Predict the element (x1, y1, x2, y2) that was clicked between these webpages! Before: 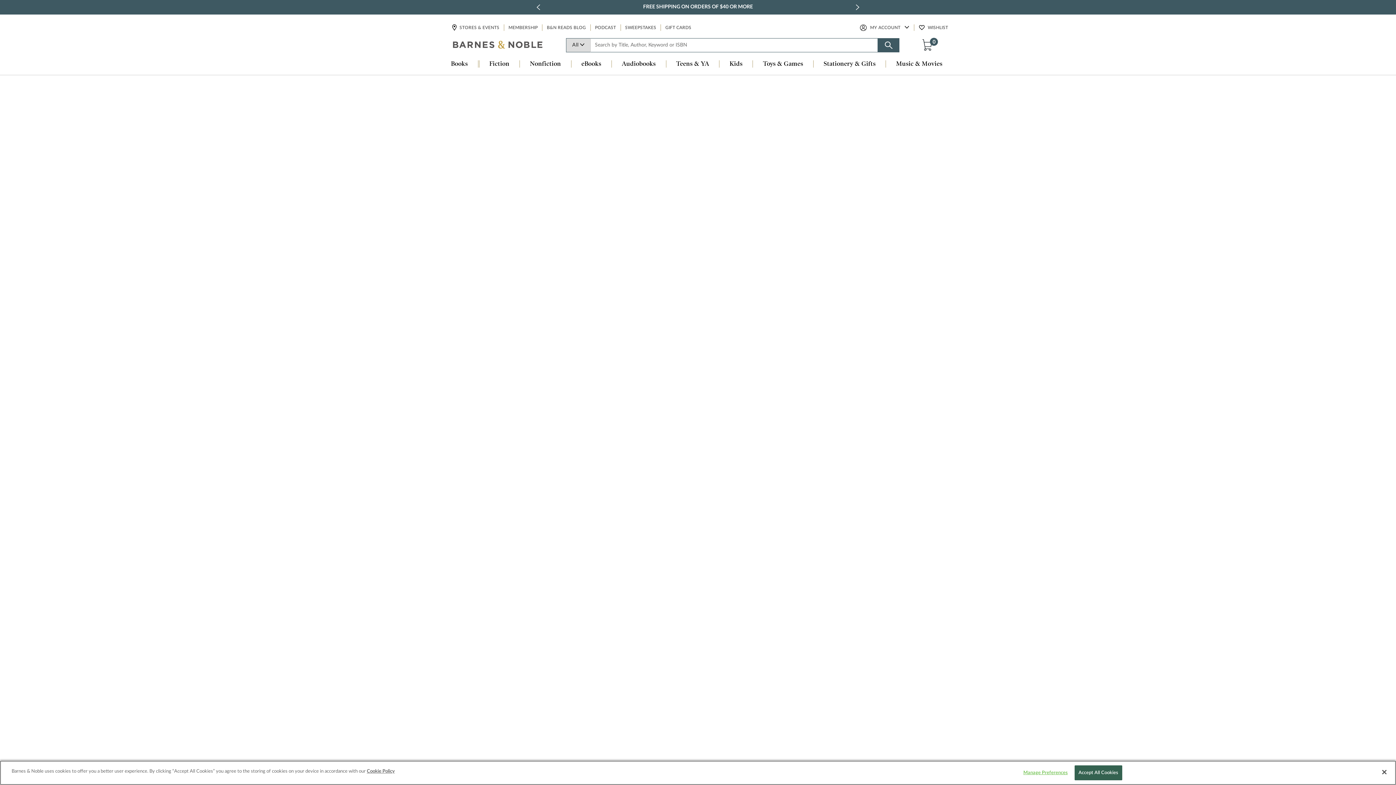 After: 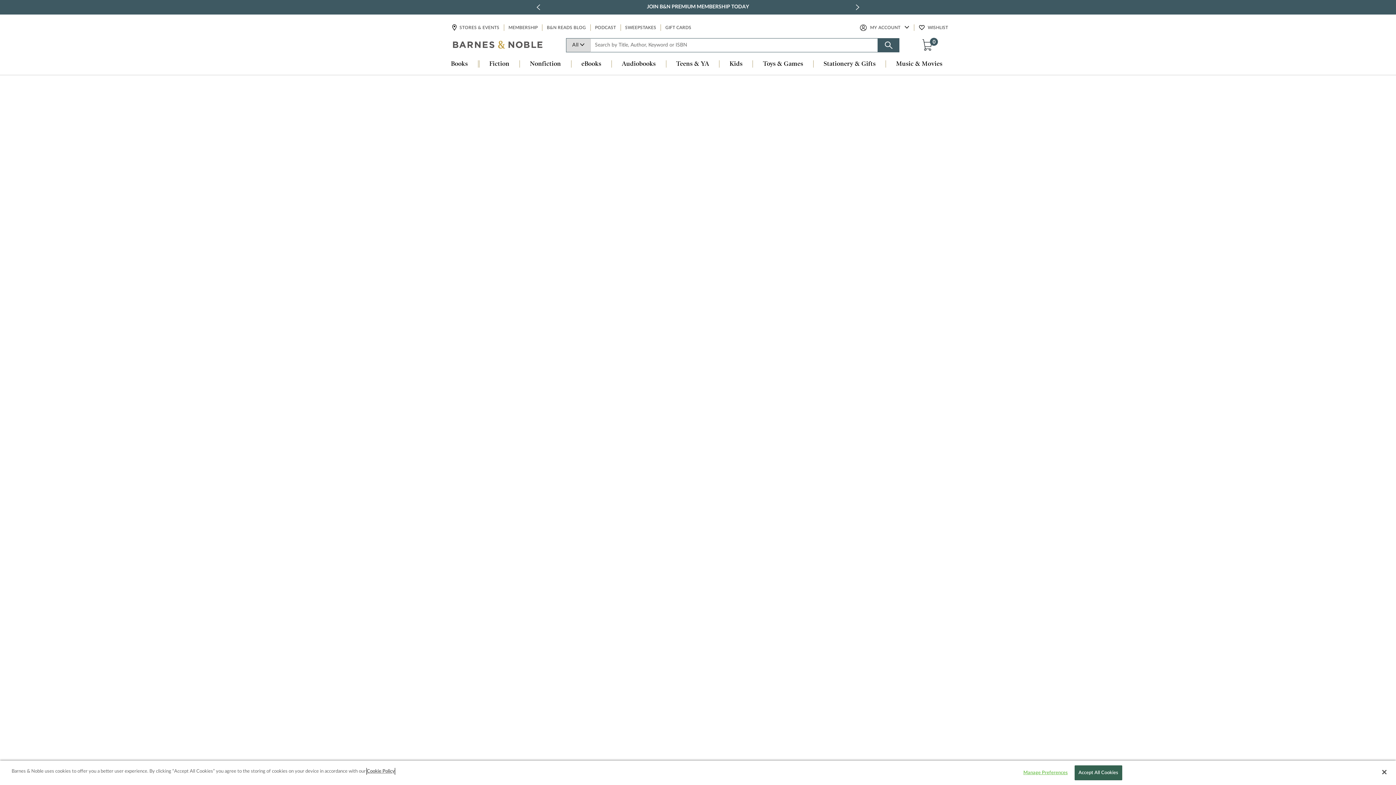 Action: label: More information about your privacy, opens in a new tab bbox: (366, 768, 394, 775)